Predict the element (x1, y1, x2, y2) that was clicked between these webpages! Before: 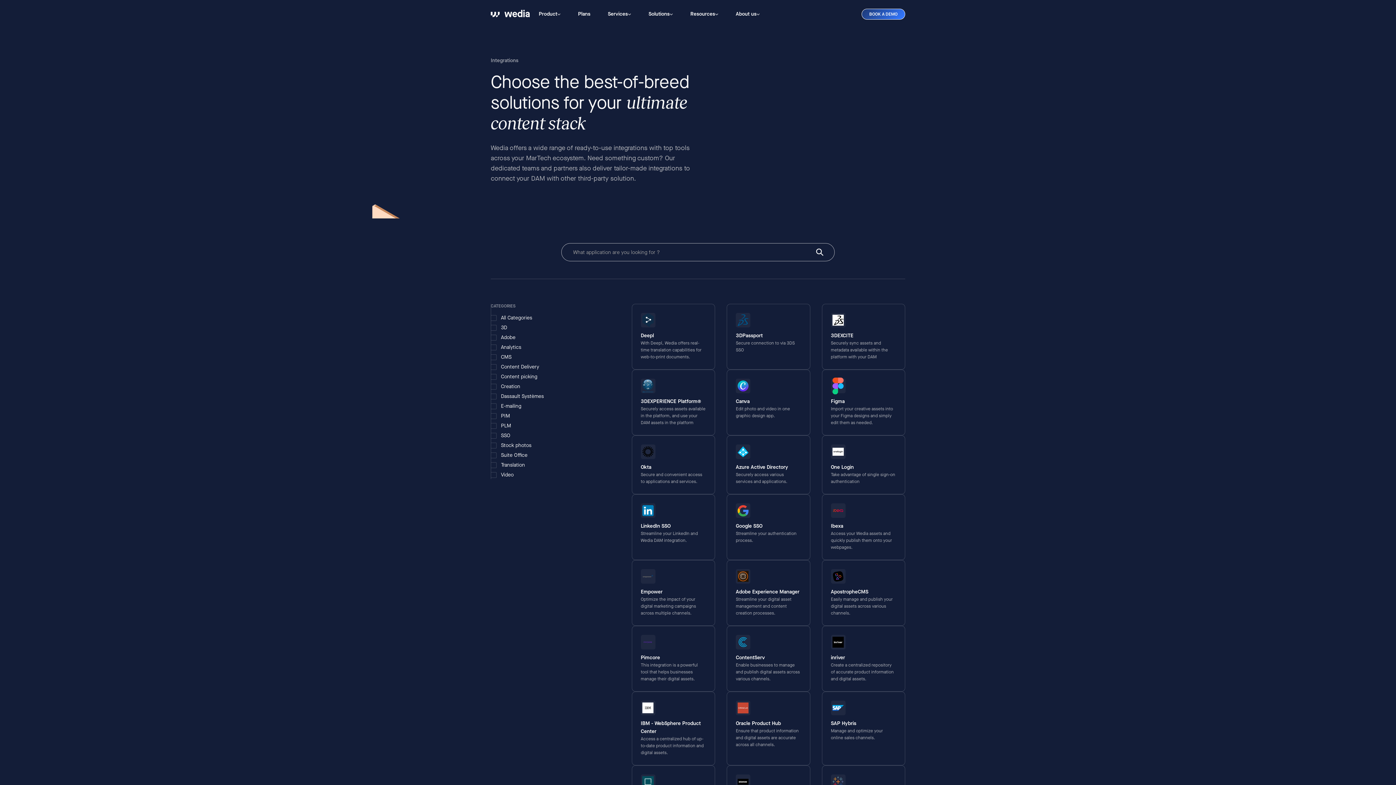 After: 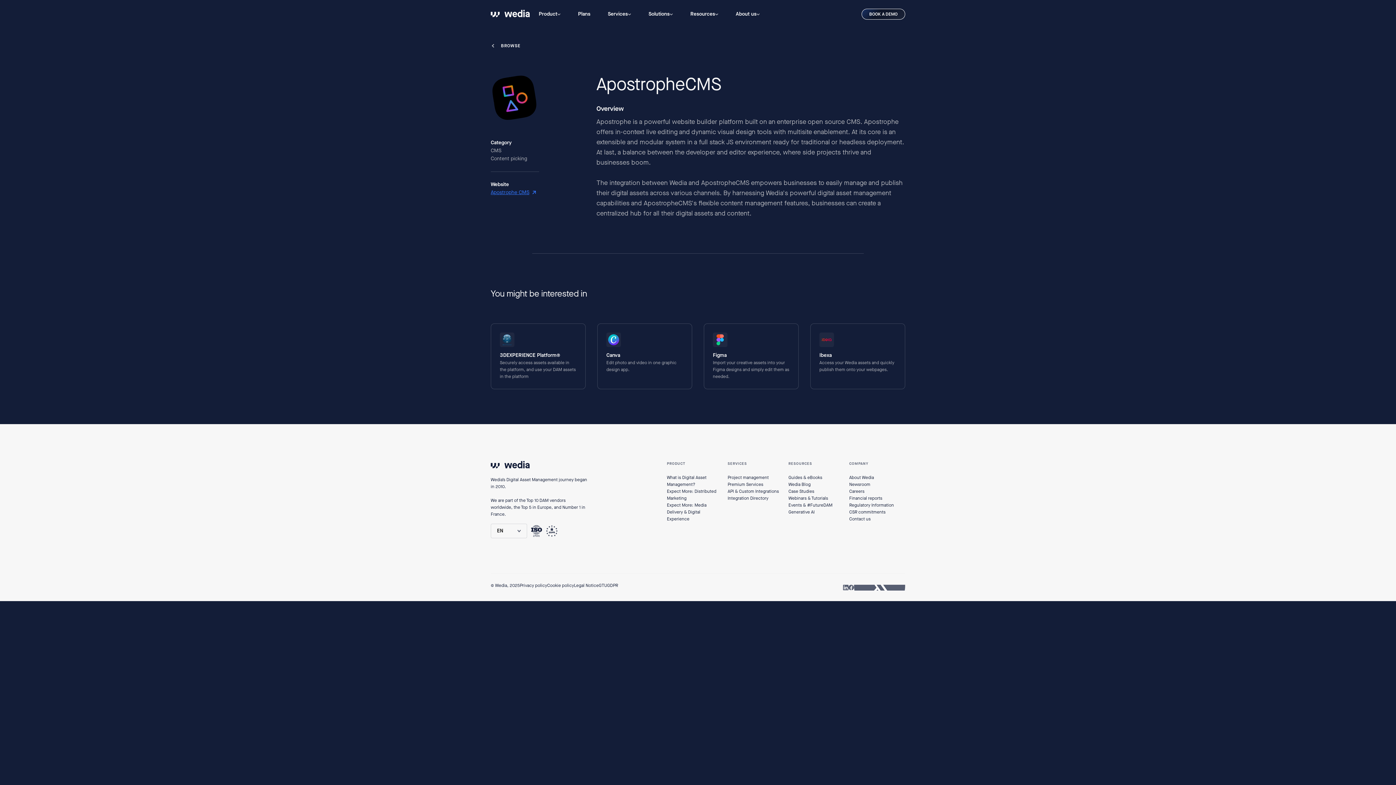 Action: label: ApostropheCMS

Easily manage and publish your digital assets across various channels. bbox: (822, 560, 905, 626)